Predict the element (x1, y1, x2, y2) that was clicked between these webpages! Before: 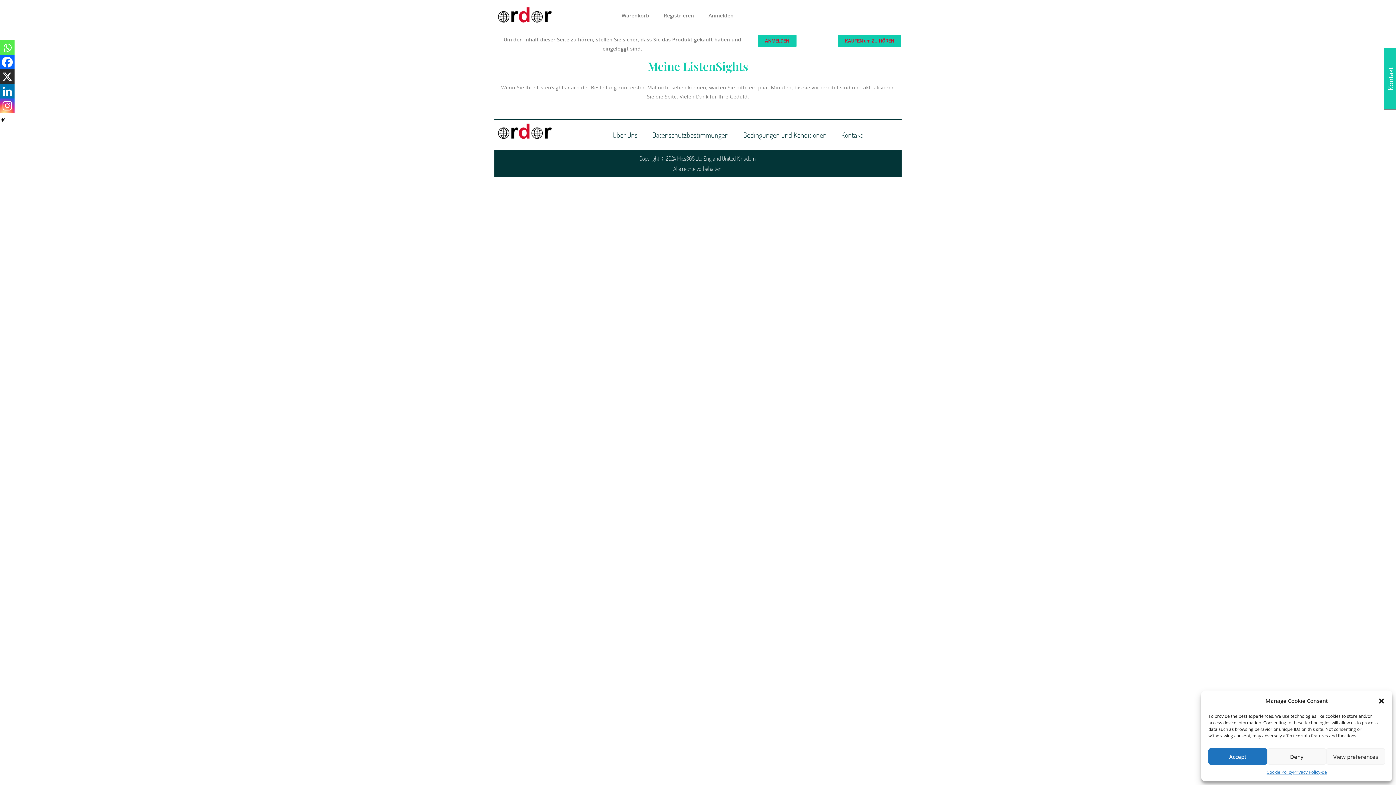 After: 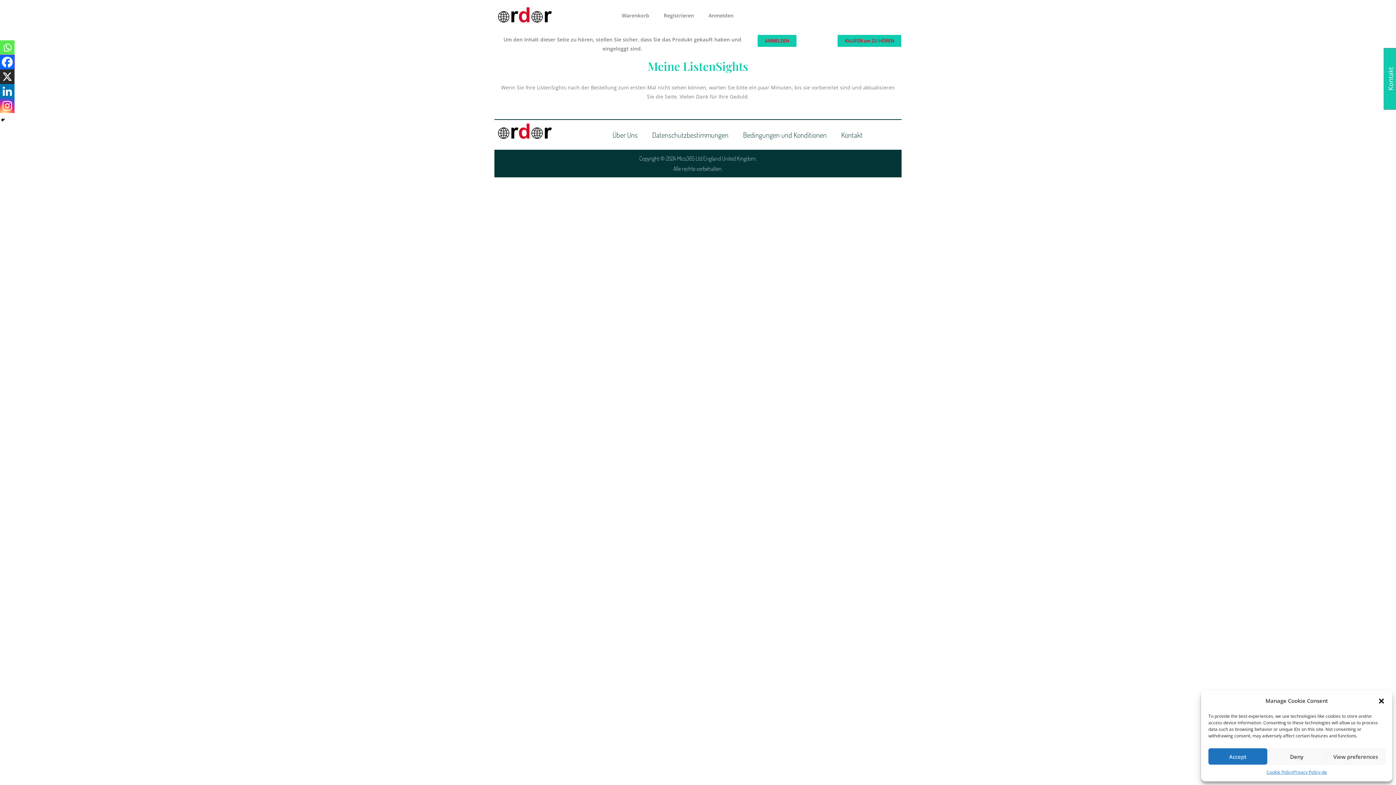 Action: bbox: (0, 54, 14, 69) label: Facebook